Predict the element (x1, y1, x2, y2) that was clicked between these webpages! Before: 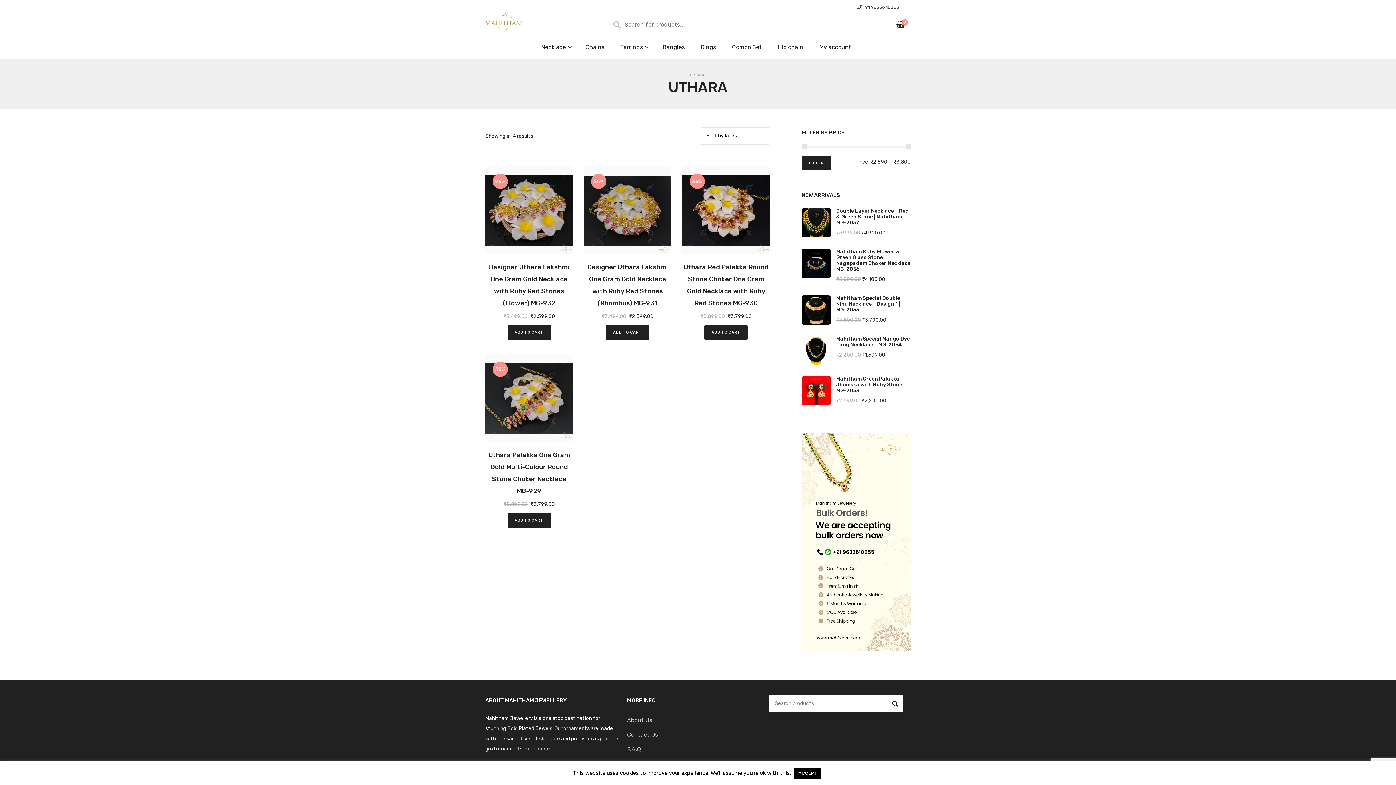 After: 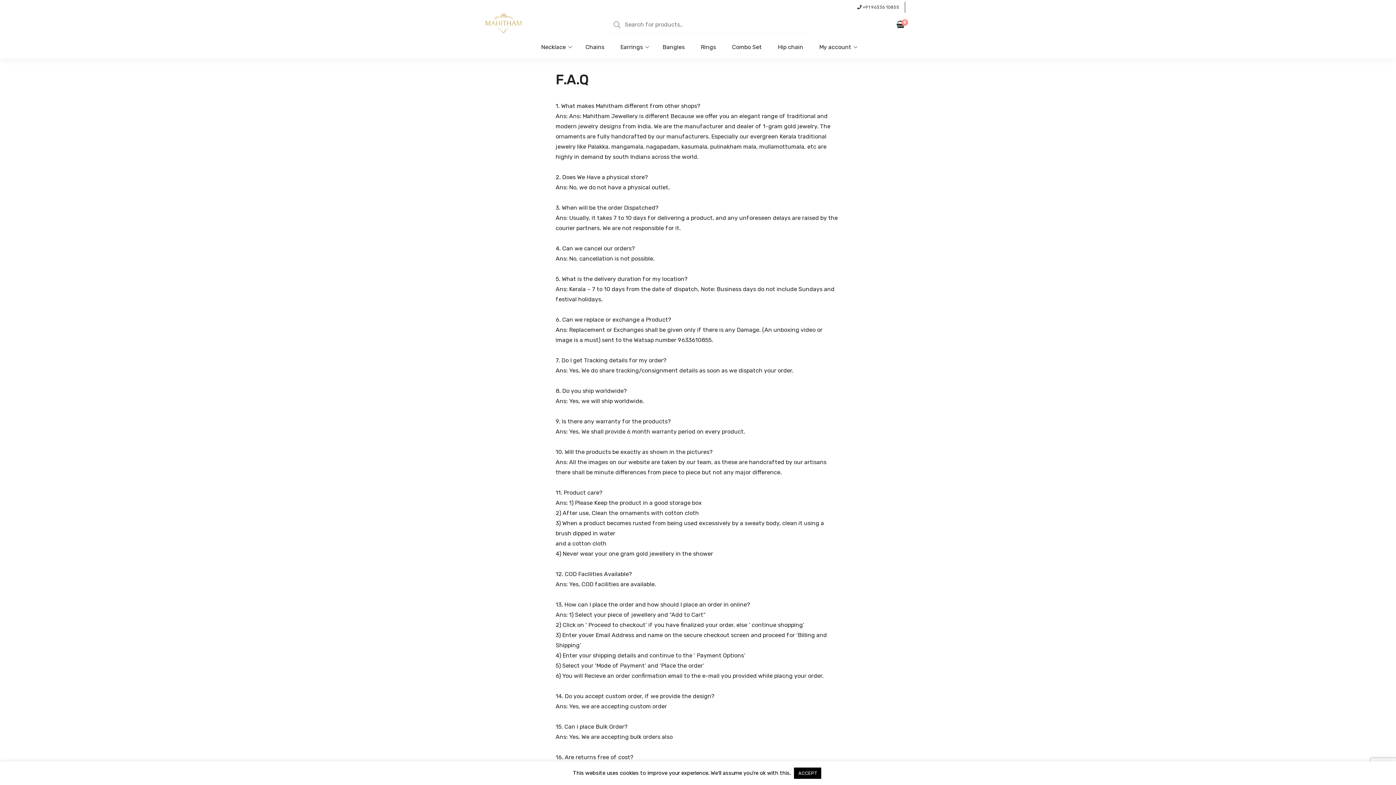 Action: bbox: (627, 744, 747, 755) label: F.A.Q